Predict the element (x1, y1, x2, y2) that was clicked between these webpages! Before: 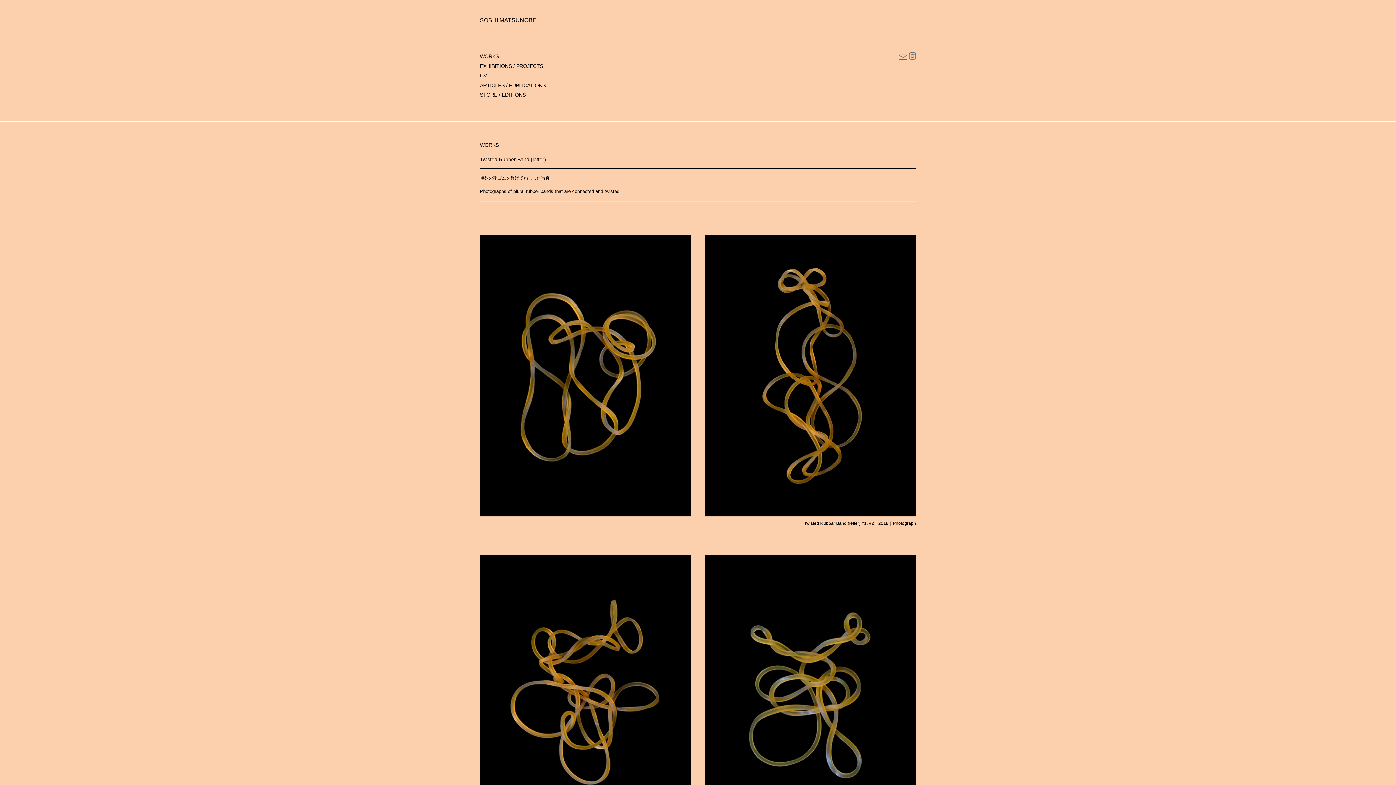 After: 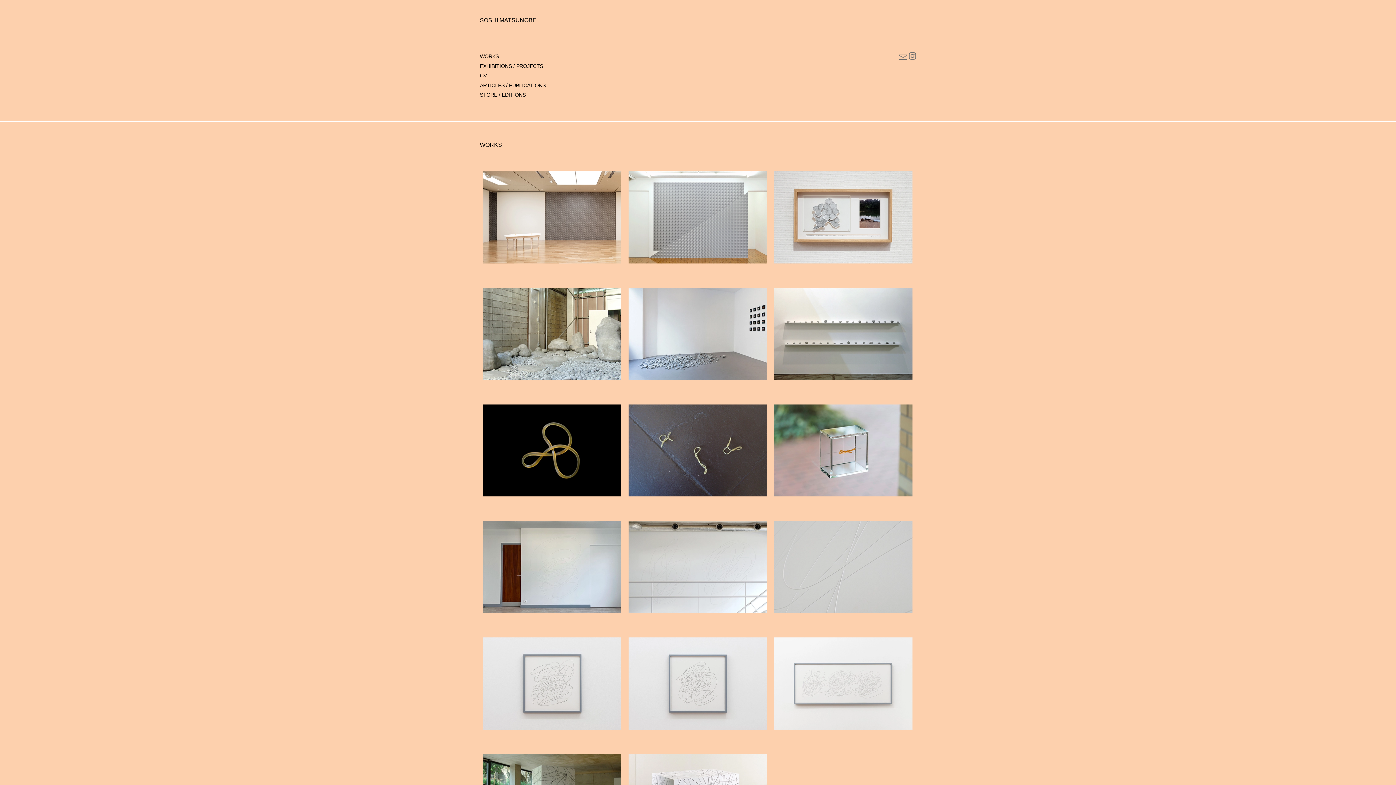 Action: bbox: (480, 53, 498, 59) label: WORKS